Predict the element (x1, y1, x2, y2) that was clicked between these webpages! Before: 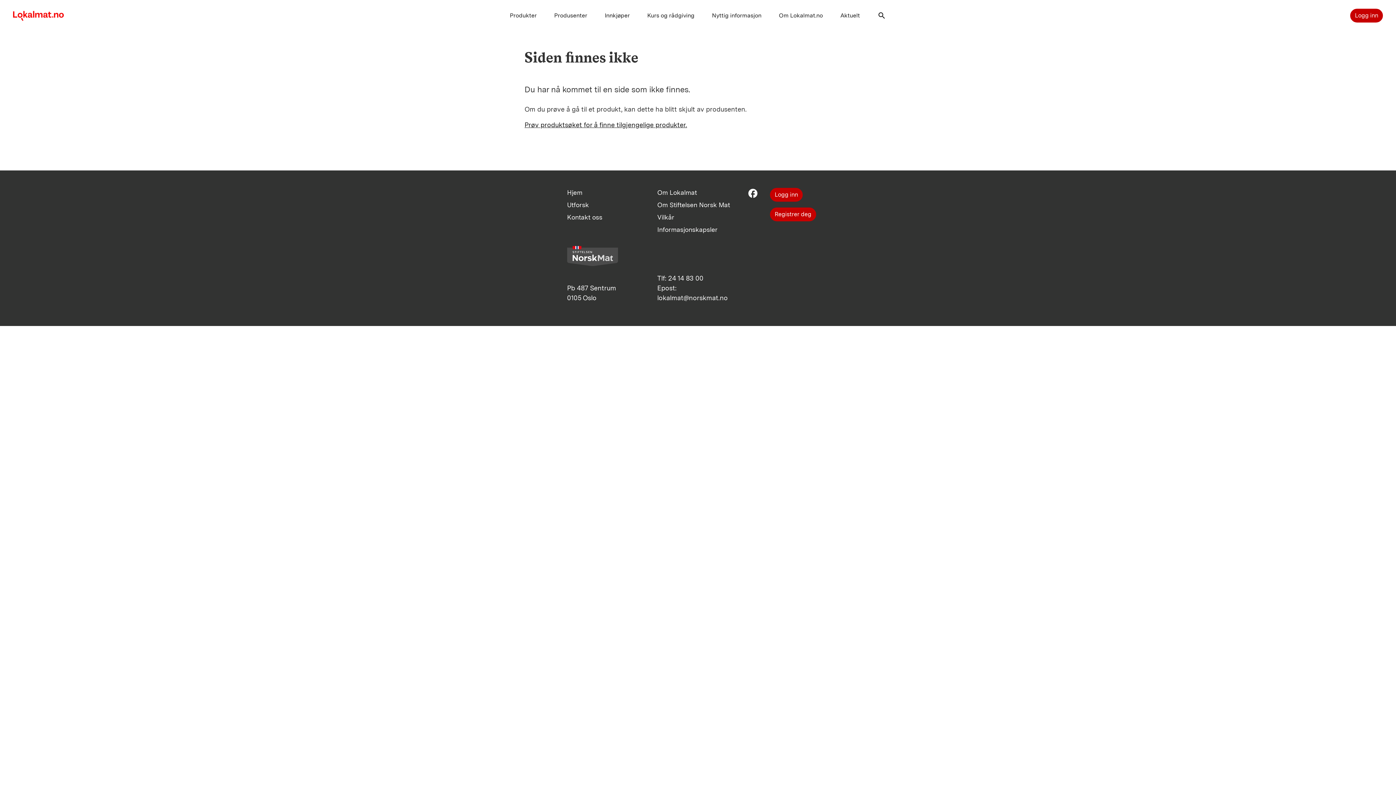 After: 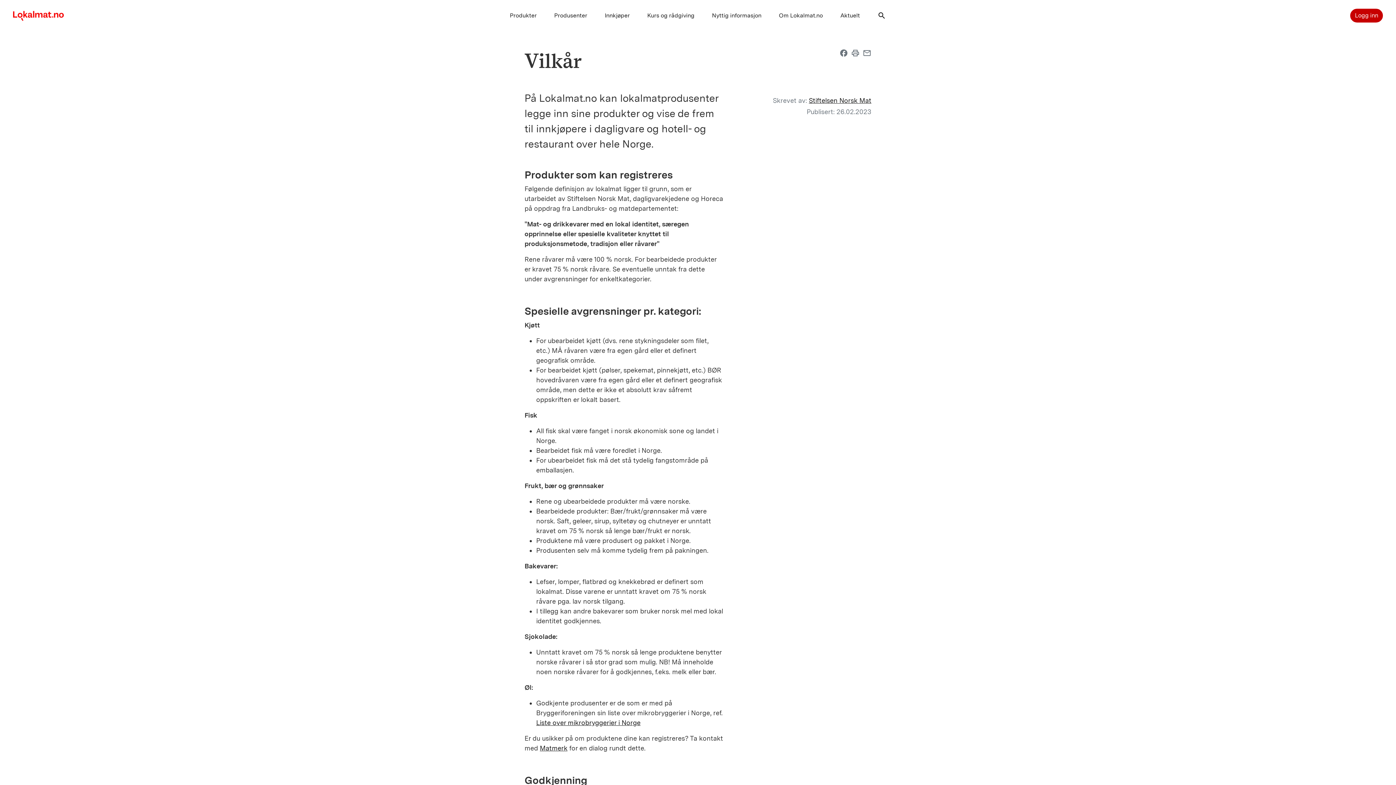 Action: bbox: (657, 213, 674, 221) label: Vilkår